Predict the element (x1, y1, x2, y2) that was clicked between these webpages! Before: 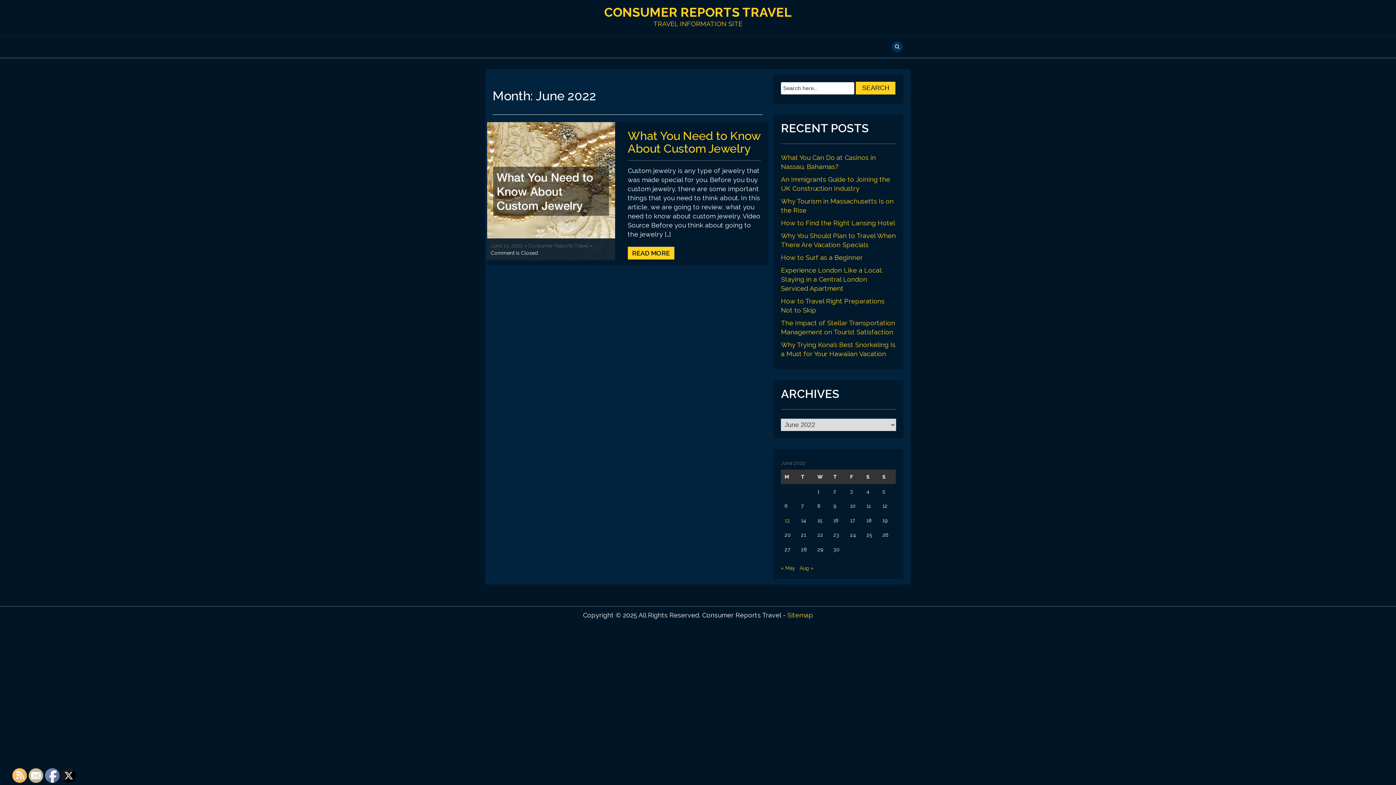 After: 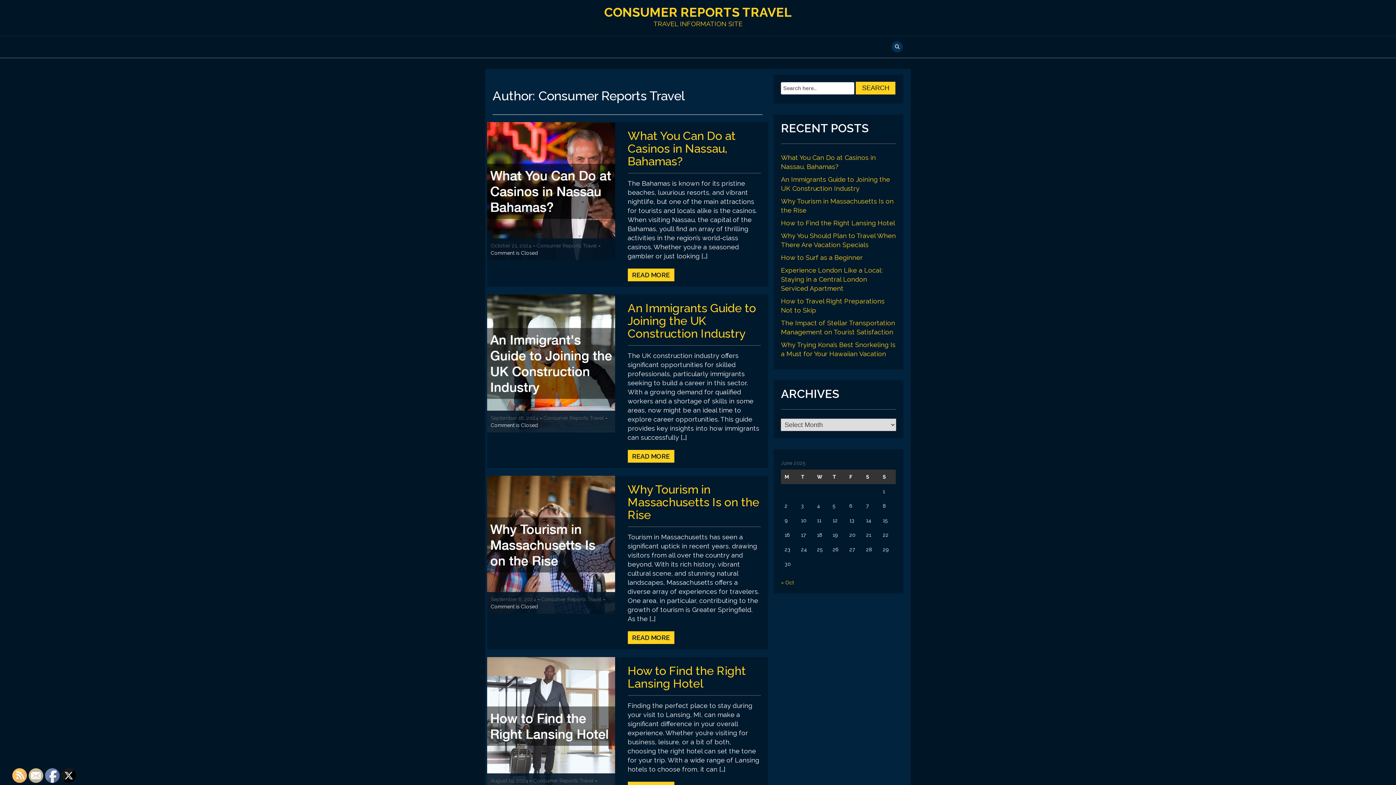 Action: label: Consumer Reports Travel bbox: (528, 243, 588, 248)